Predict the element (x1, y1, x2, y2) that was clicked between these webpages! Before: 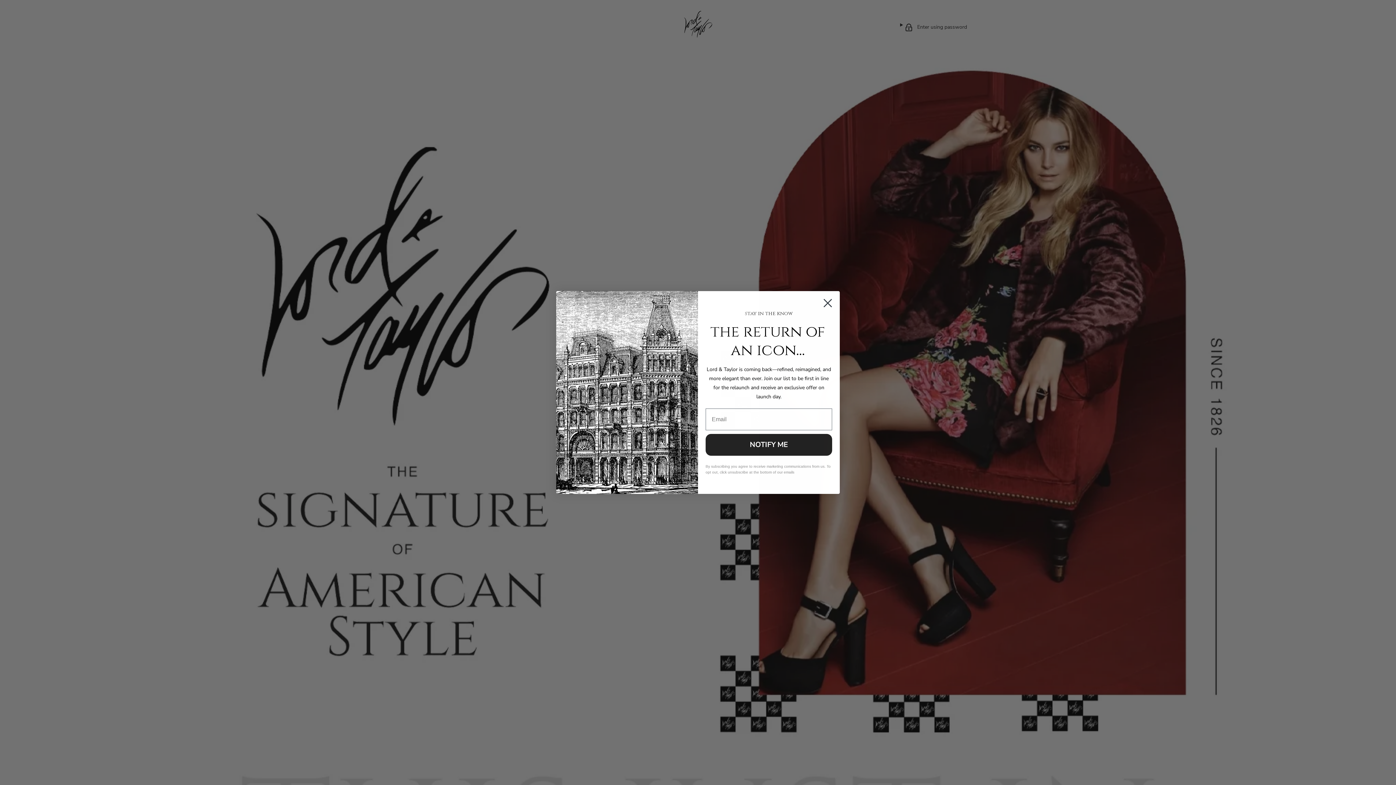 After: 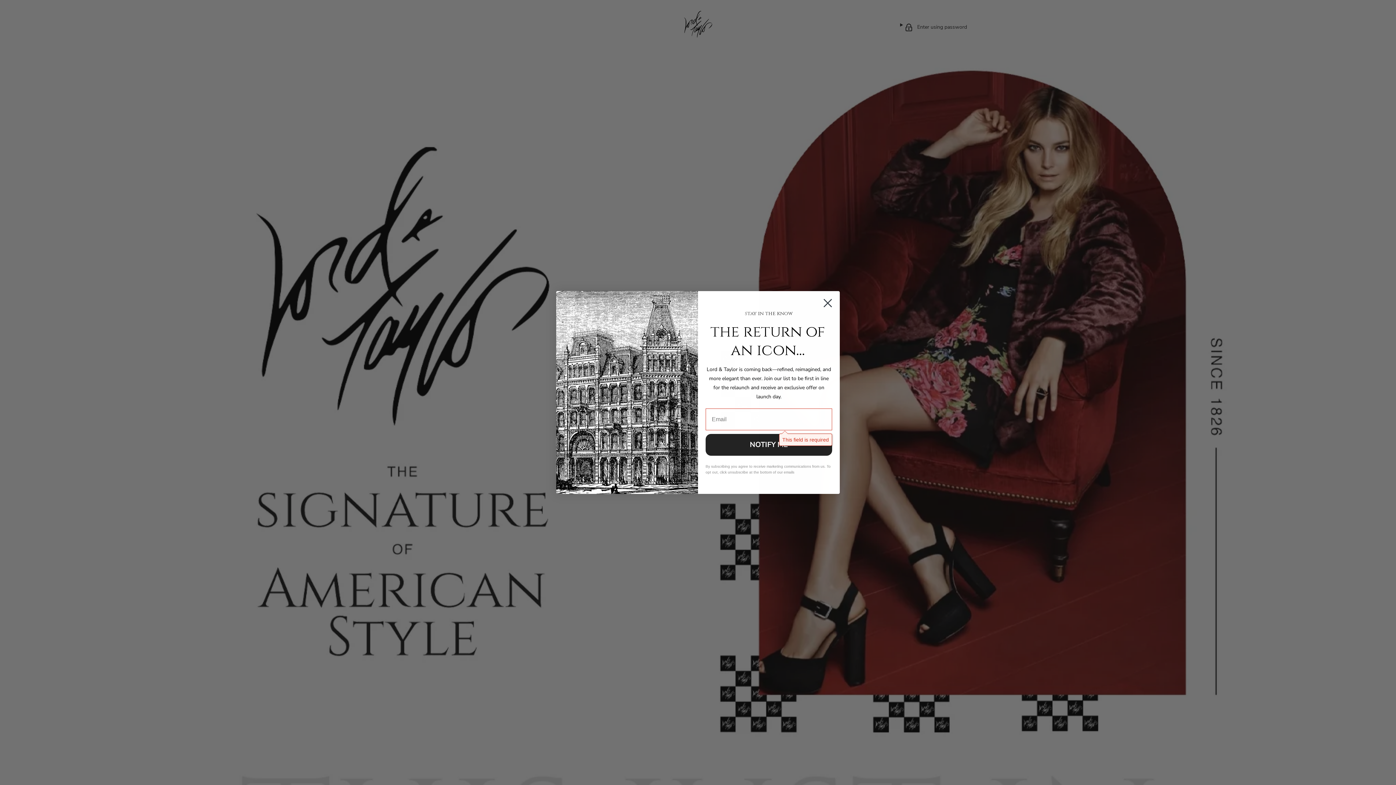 Action: bbox: (705, 434, 832, 456) label: NOTIFY ME